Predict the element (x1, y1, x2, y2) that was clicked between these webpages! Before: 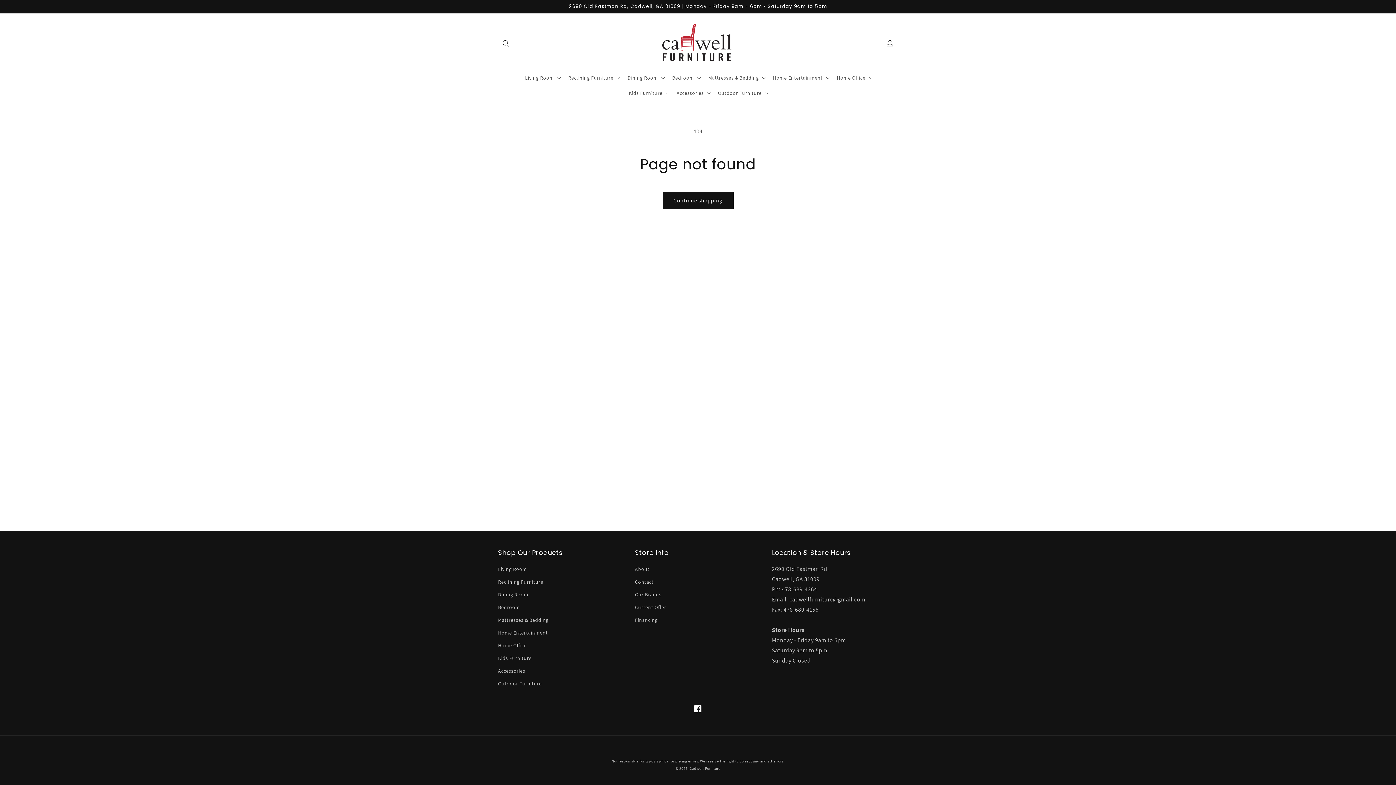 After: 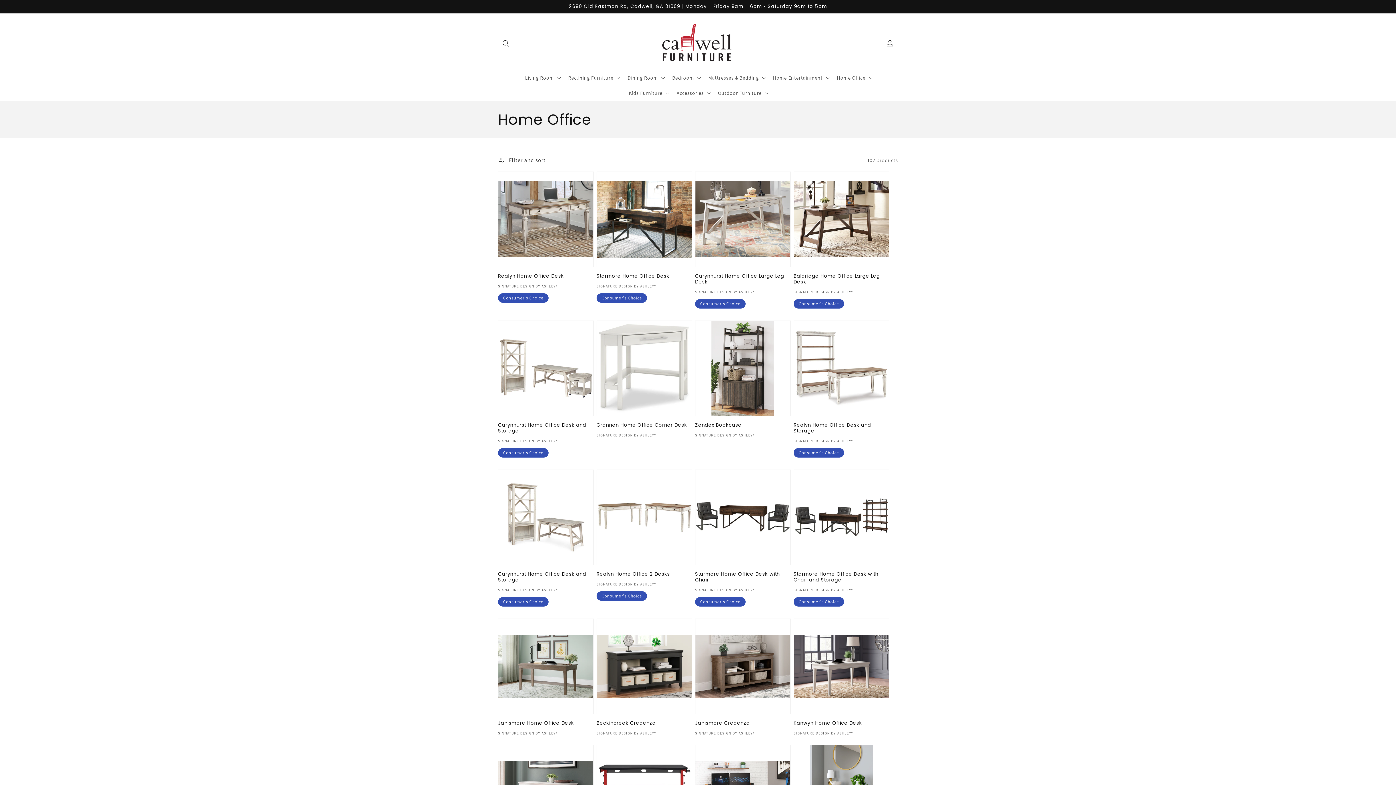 Action: label: Home Office bbox: (498, 639, 526, 652)